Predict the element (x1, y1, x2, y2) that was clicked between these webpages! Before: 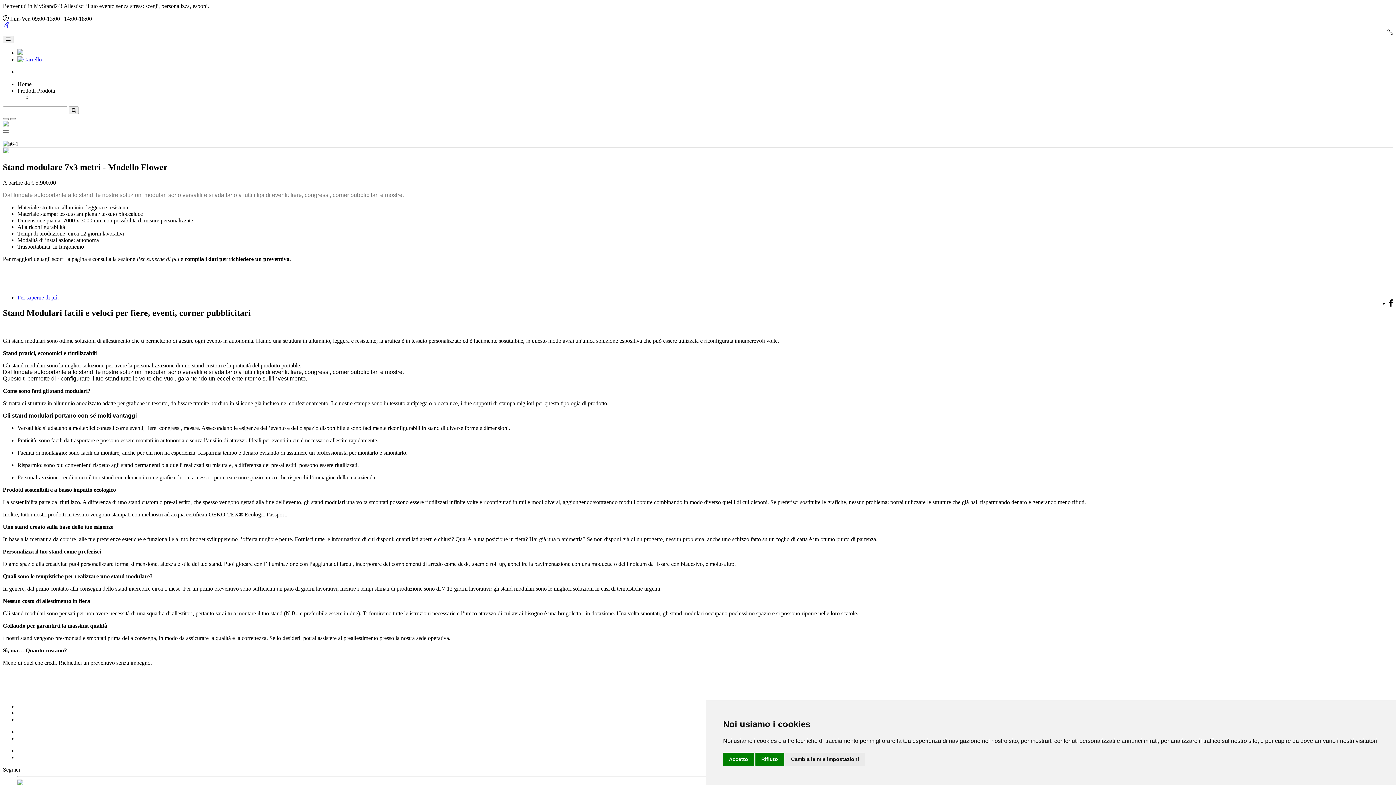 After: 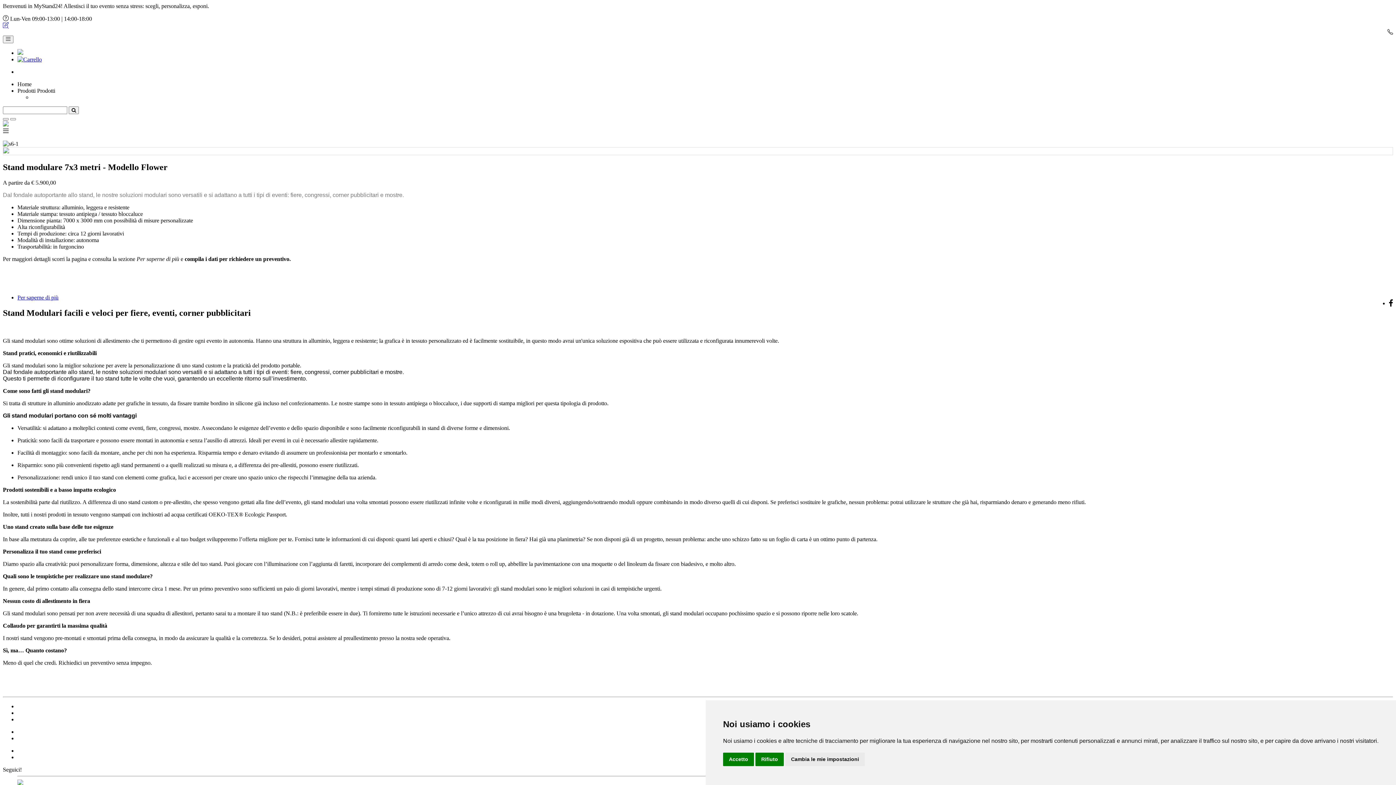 Action: bbox: (37, 87, 55, 93) label: Prodotti